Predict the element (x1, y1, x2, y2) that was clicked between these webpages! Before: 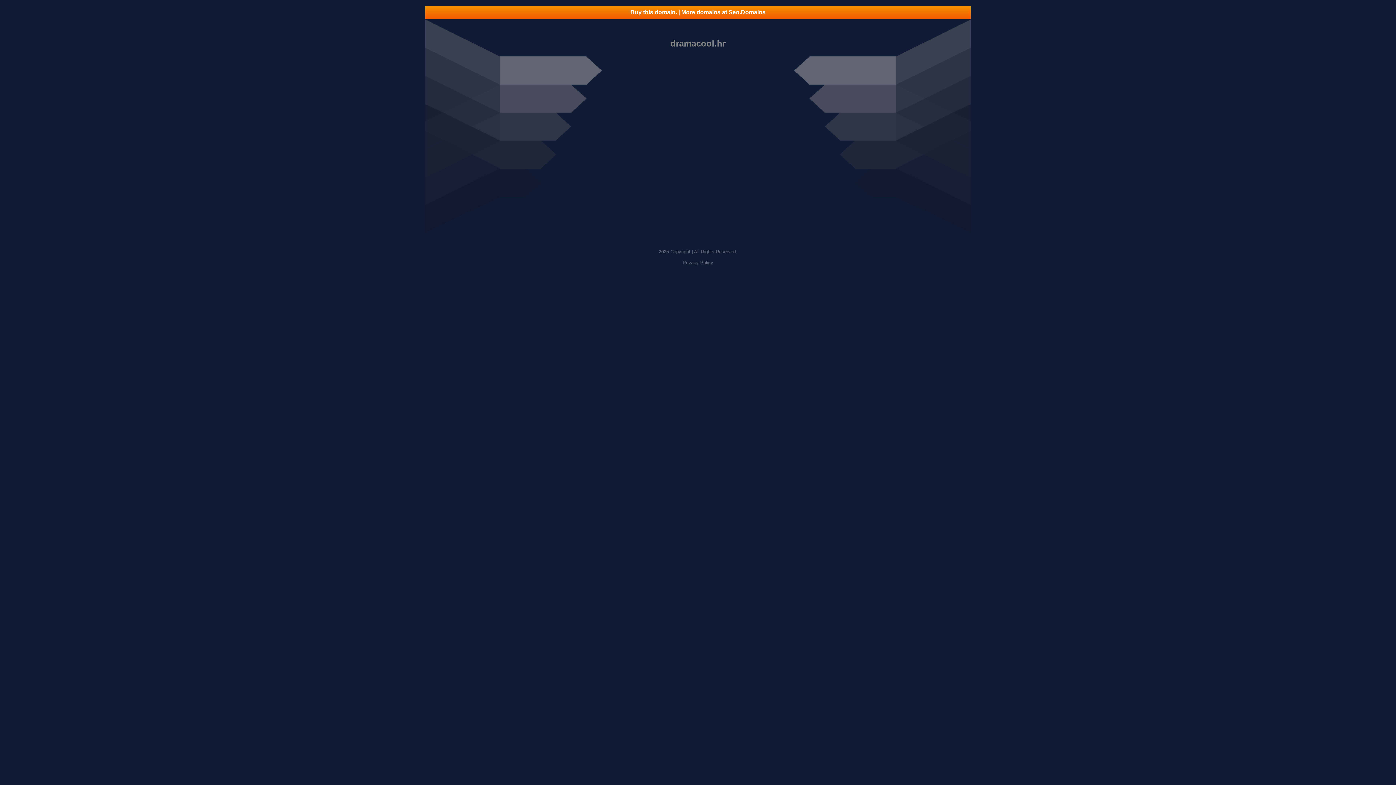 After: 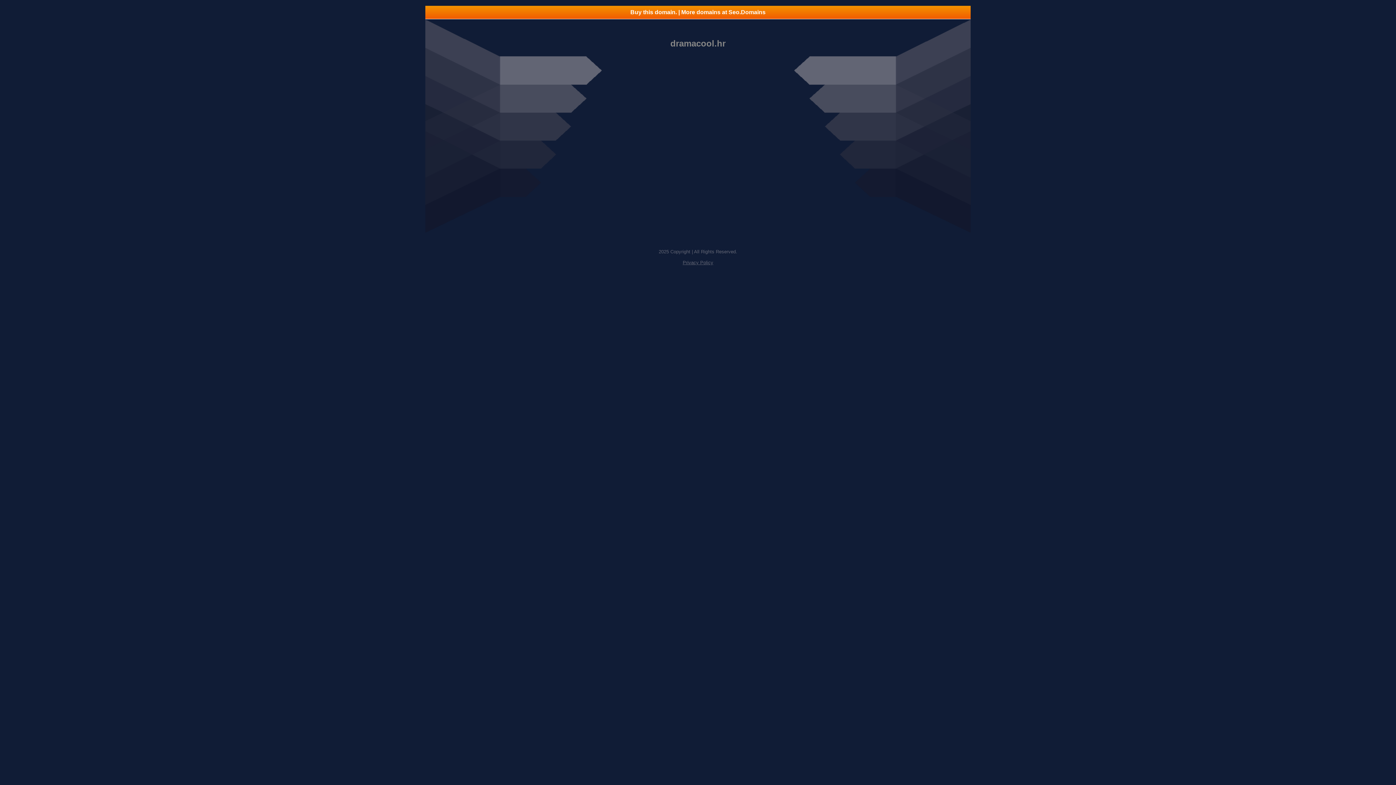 Action: bbox: (425, 5, 970, 18) label: Buy this domain. | More domains at Seo.Domains